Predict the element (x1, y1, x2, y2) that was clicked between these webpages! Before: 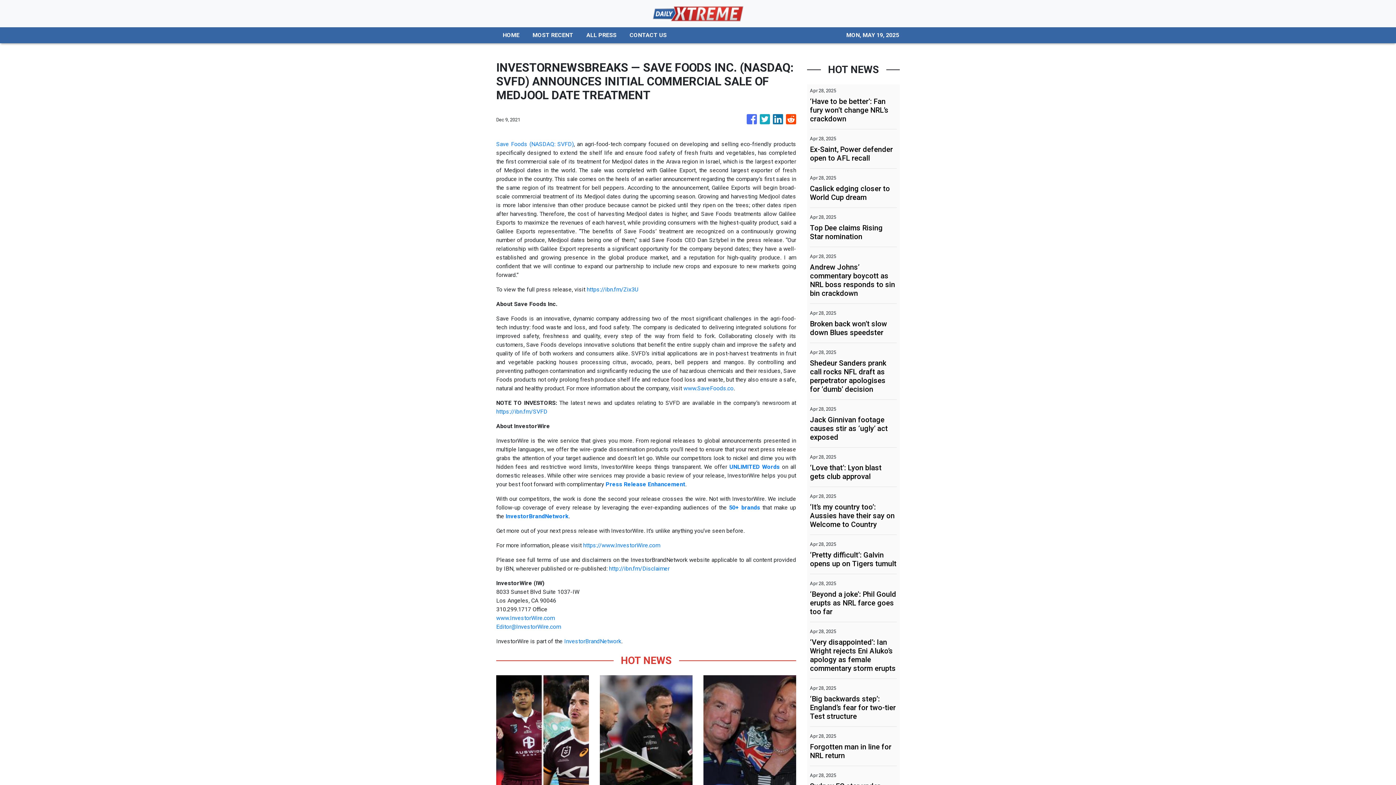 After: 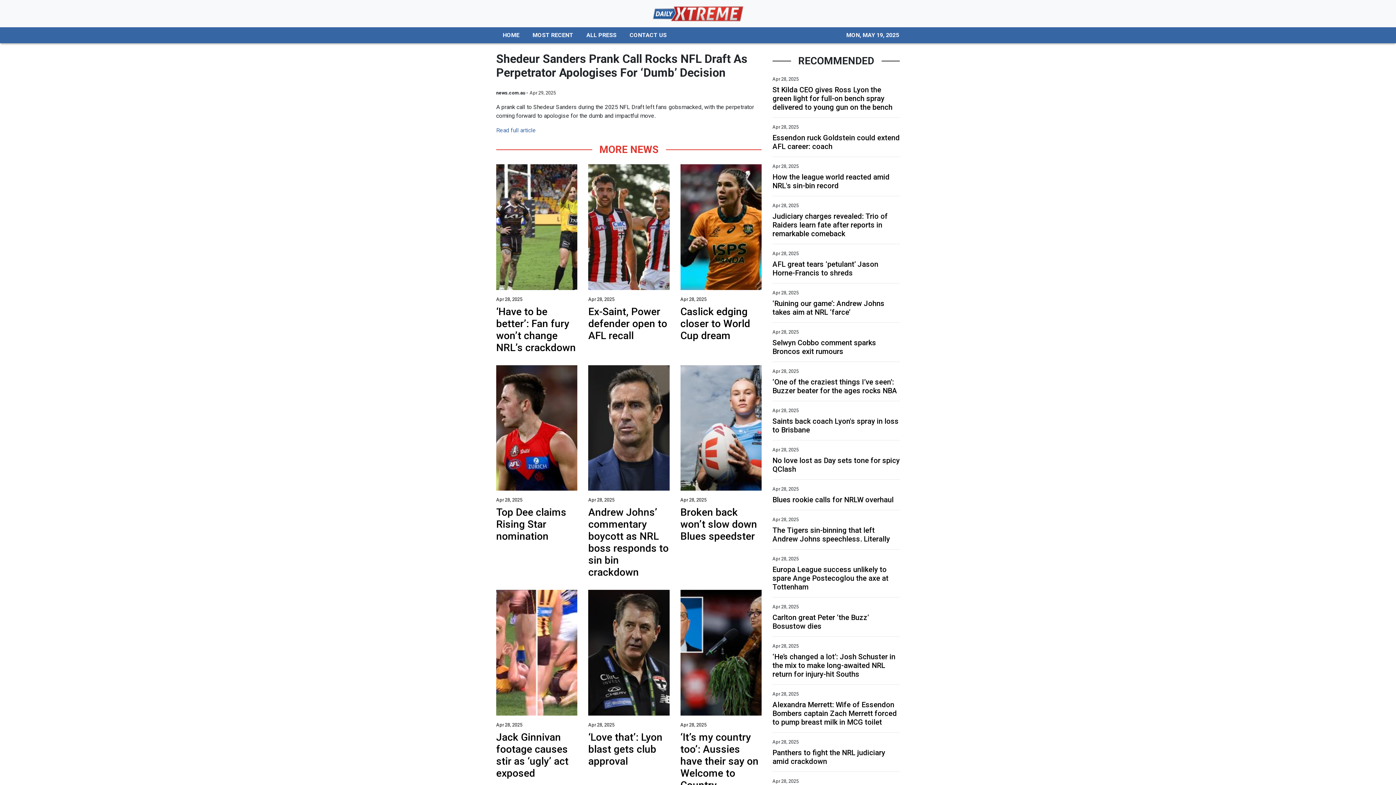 Action: label: Shedeur Sanders prank call rocks NFL draft as perpetrator apologises for ‘dumb’ decision bbox: (810, 358, 897, 393)